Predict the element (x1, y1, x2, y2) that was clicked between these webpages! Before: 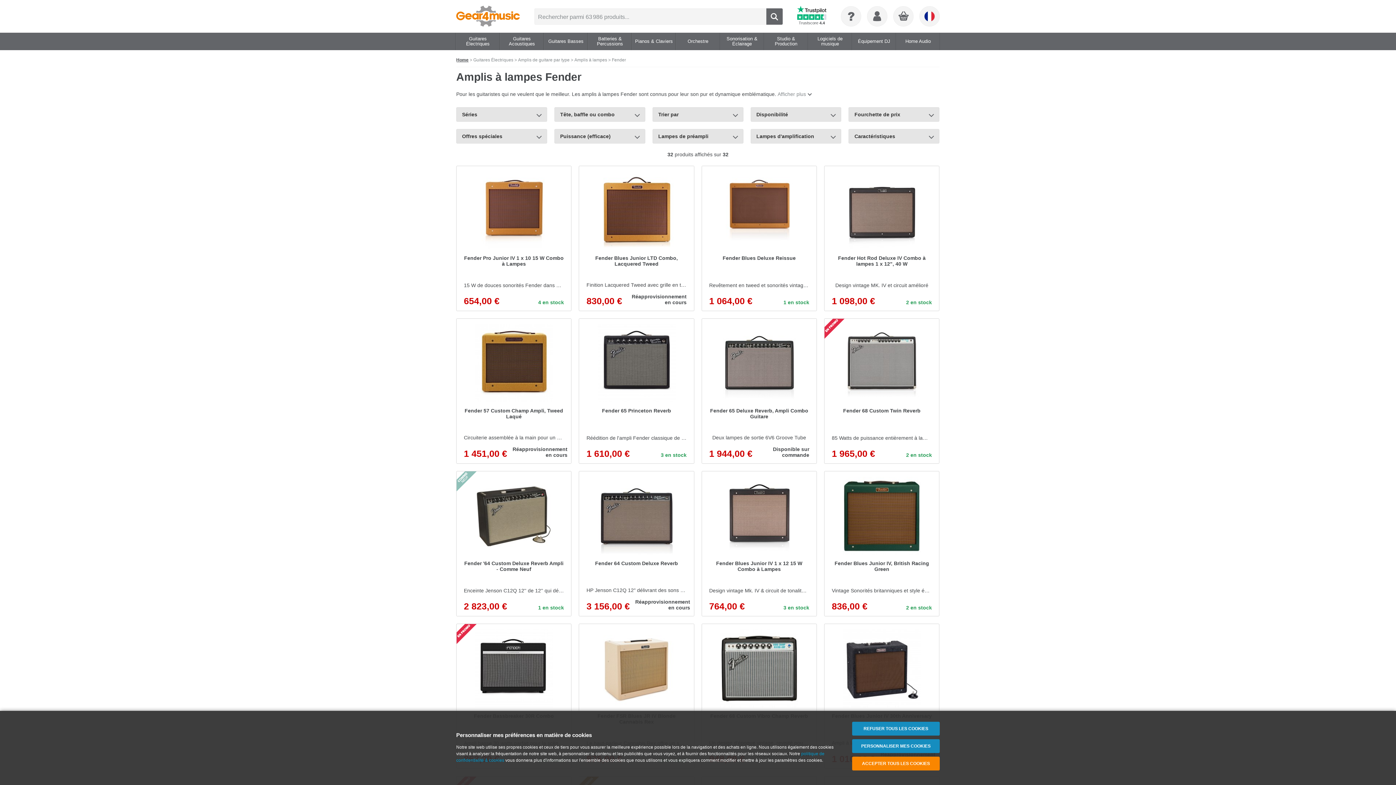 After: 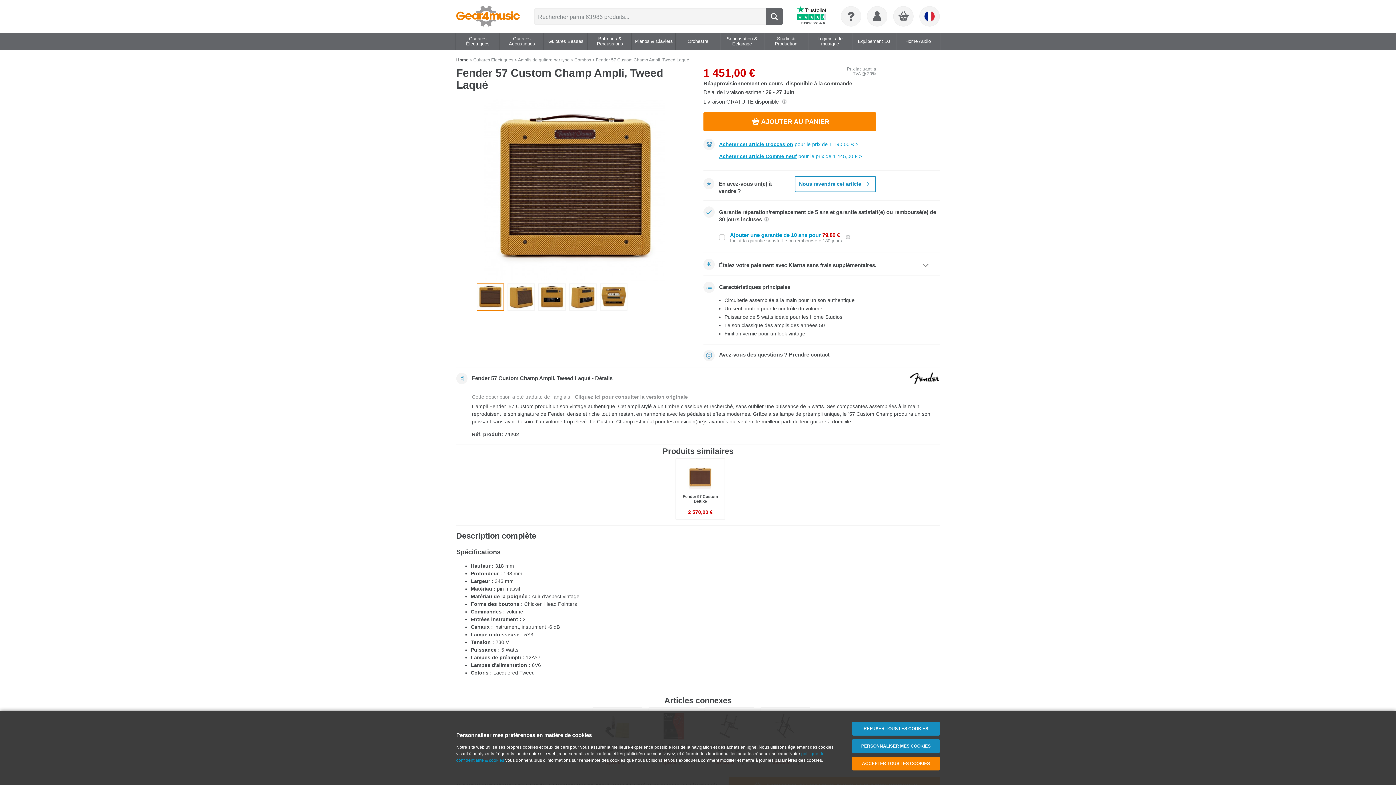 Action: label: Fender 57 Custom Champ Ampli, Tweed Laqué
Circuiterie assemblée à la main pour un son authentique
1 451,00 €
Réapprovisionnement en cours bbox: (456, 318, 571, 464)